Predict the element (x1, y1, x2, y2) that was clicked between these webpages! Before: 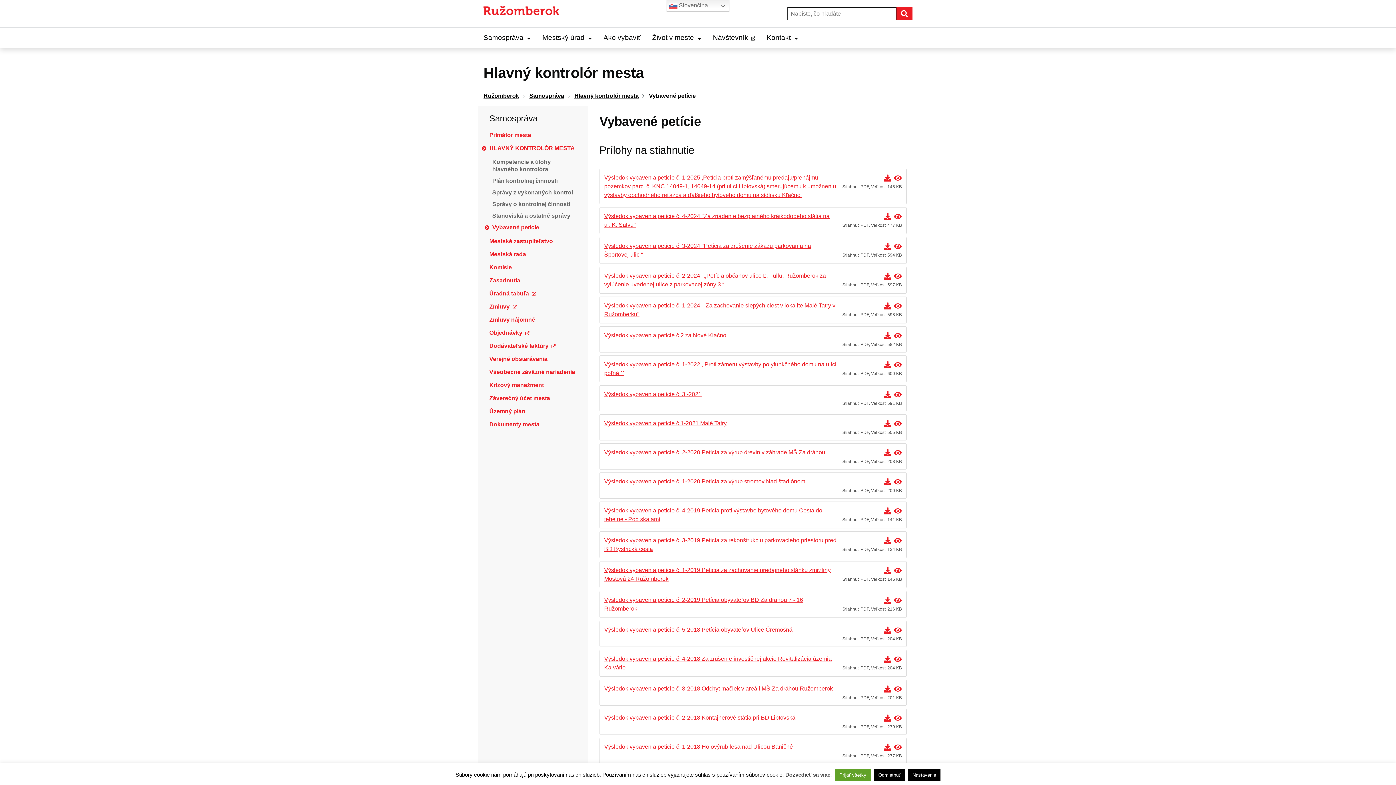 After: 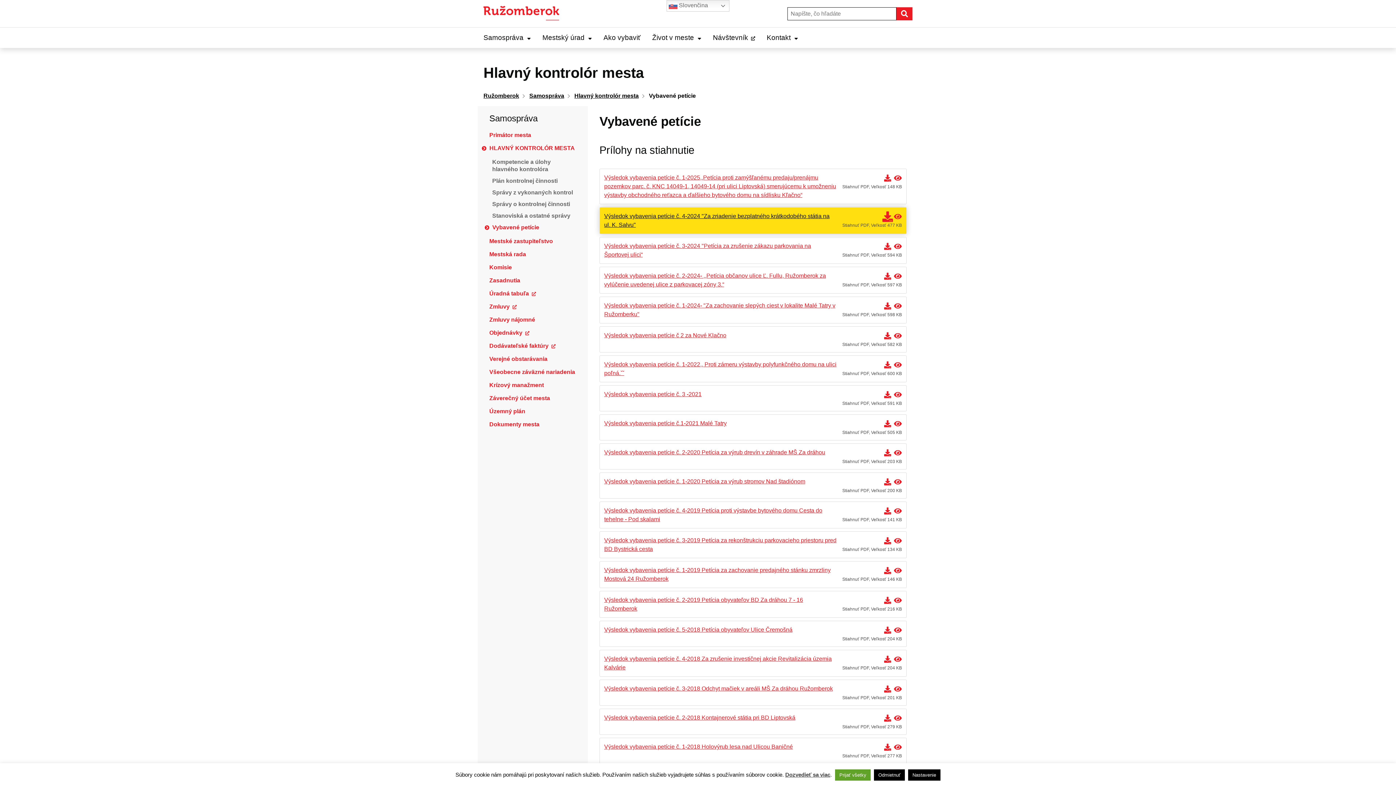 Action: bbox: (599, 207, 906, 234) label: Výsledok vybavenia petície č. 4-2024 "Za zriadenie bezplatného krátkodobého státia na ul. K. Salvu"
Stiahnuť PDF, Veľkosť 477 KB